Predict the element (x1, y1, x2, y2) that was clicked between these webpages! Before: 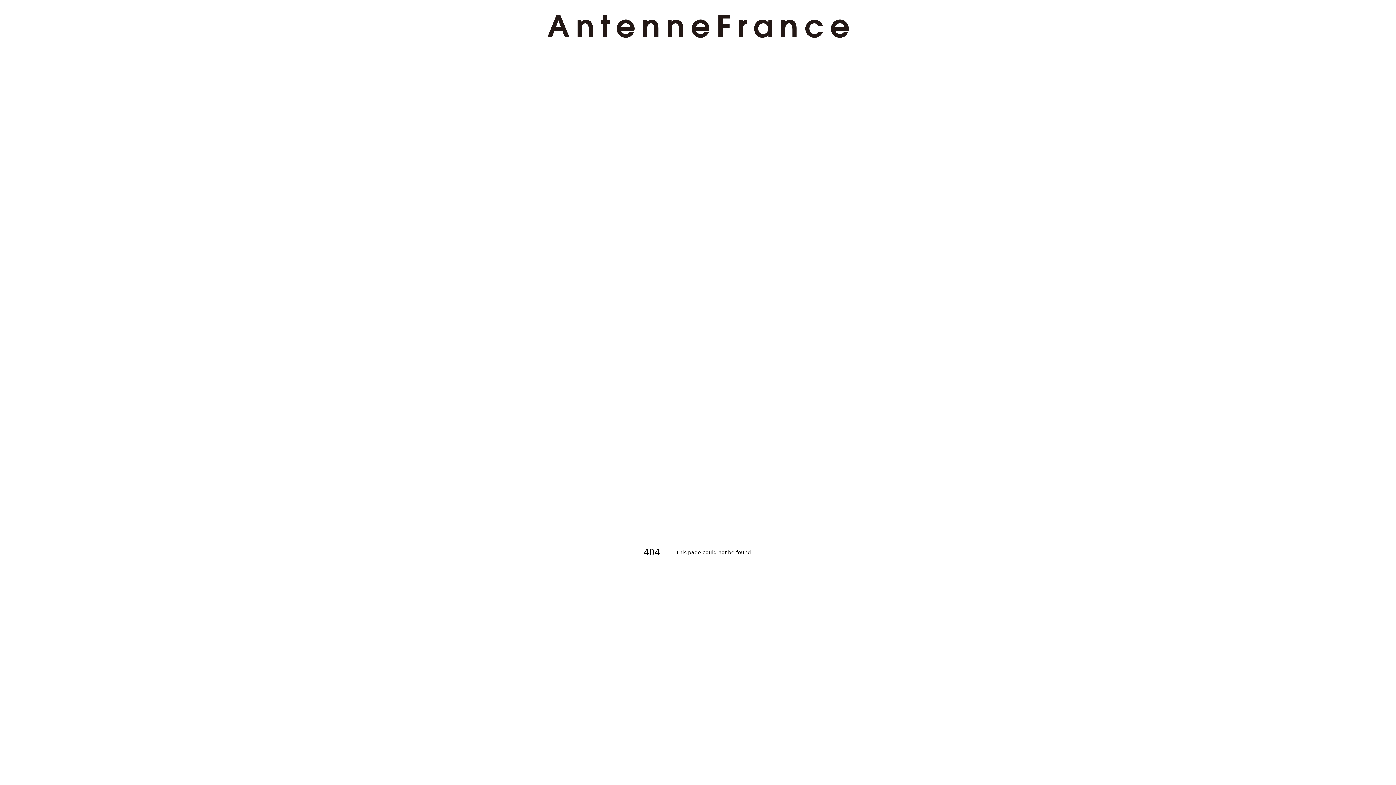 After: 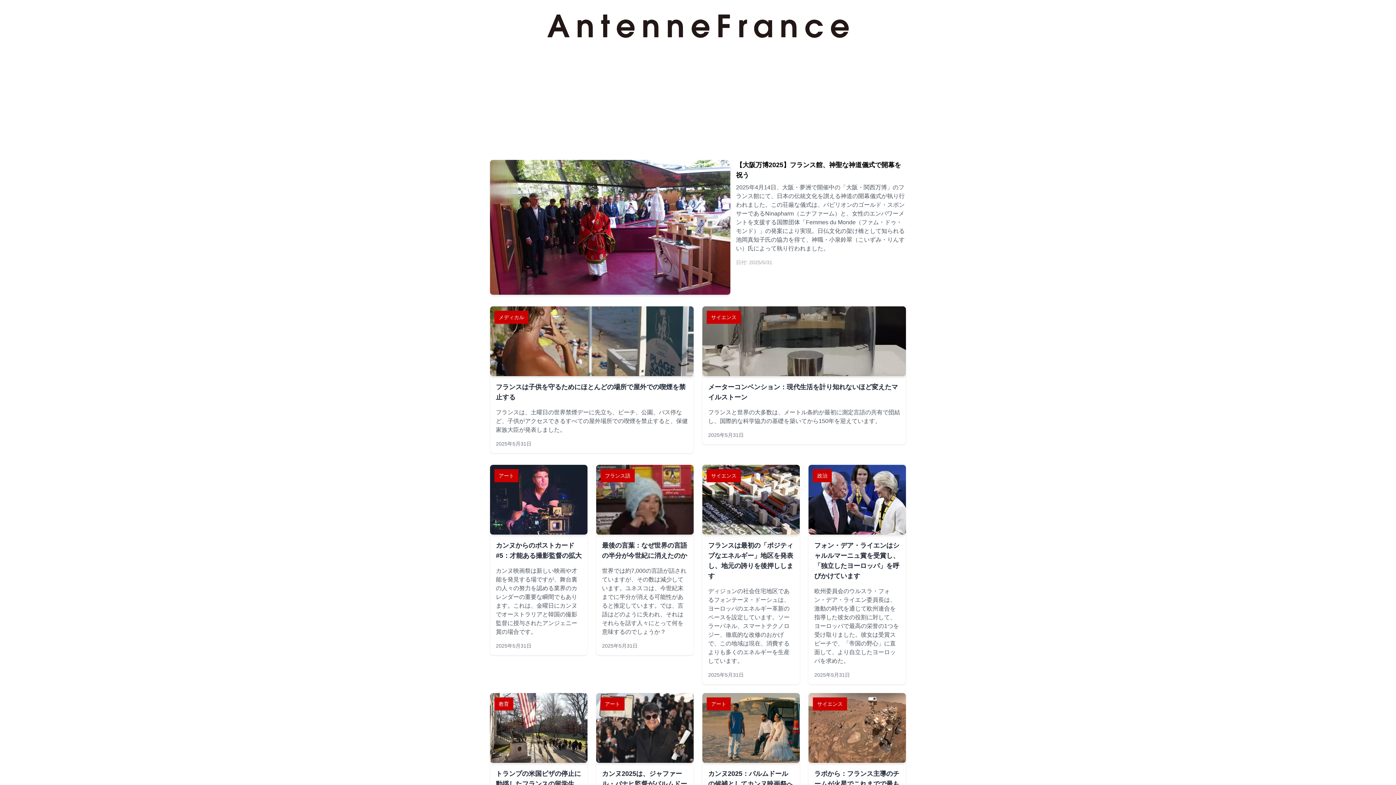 Action: bbox: (524, 14, 871, 37)